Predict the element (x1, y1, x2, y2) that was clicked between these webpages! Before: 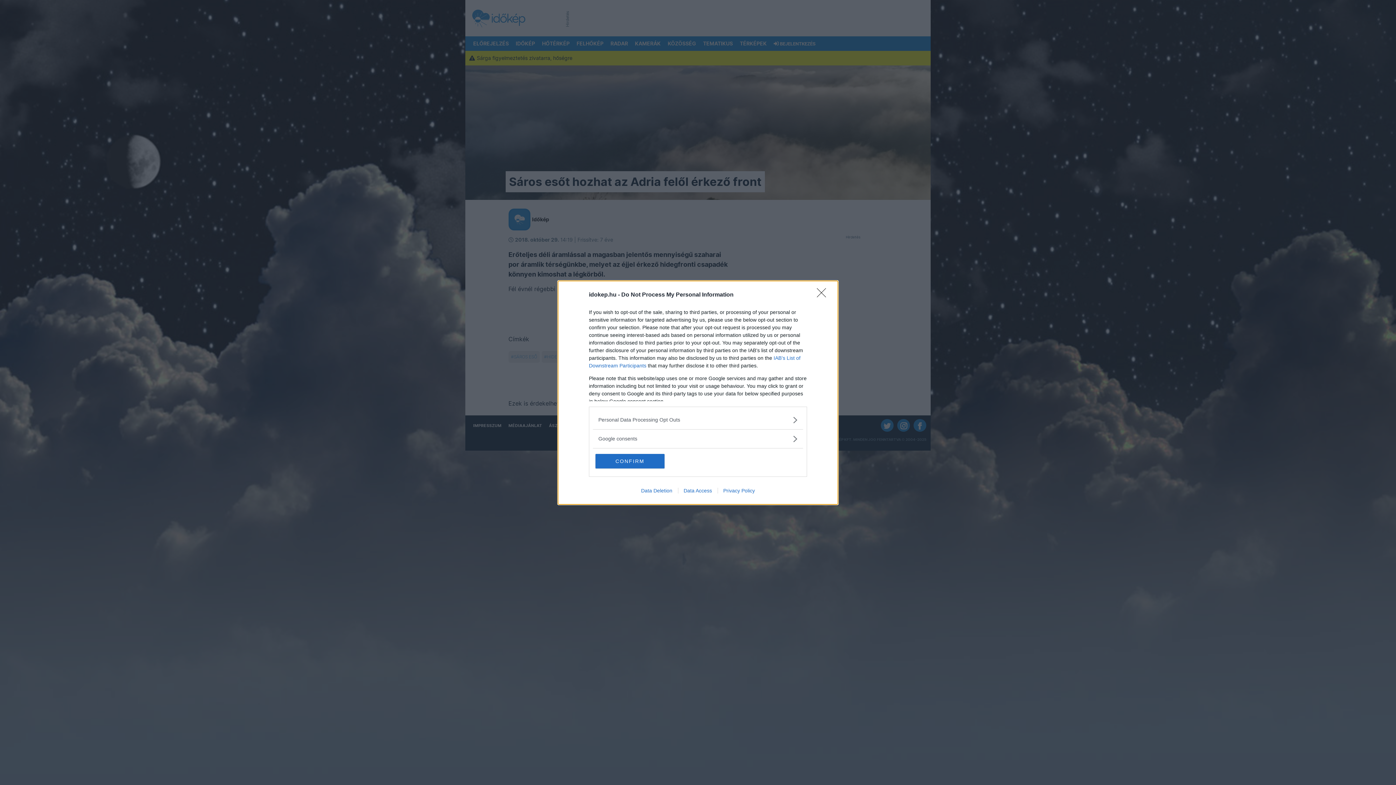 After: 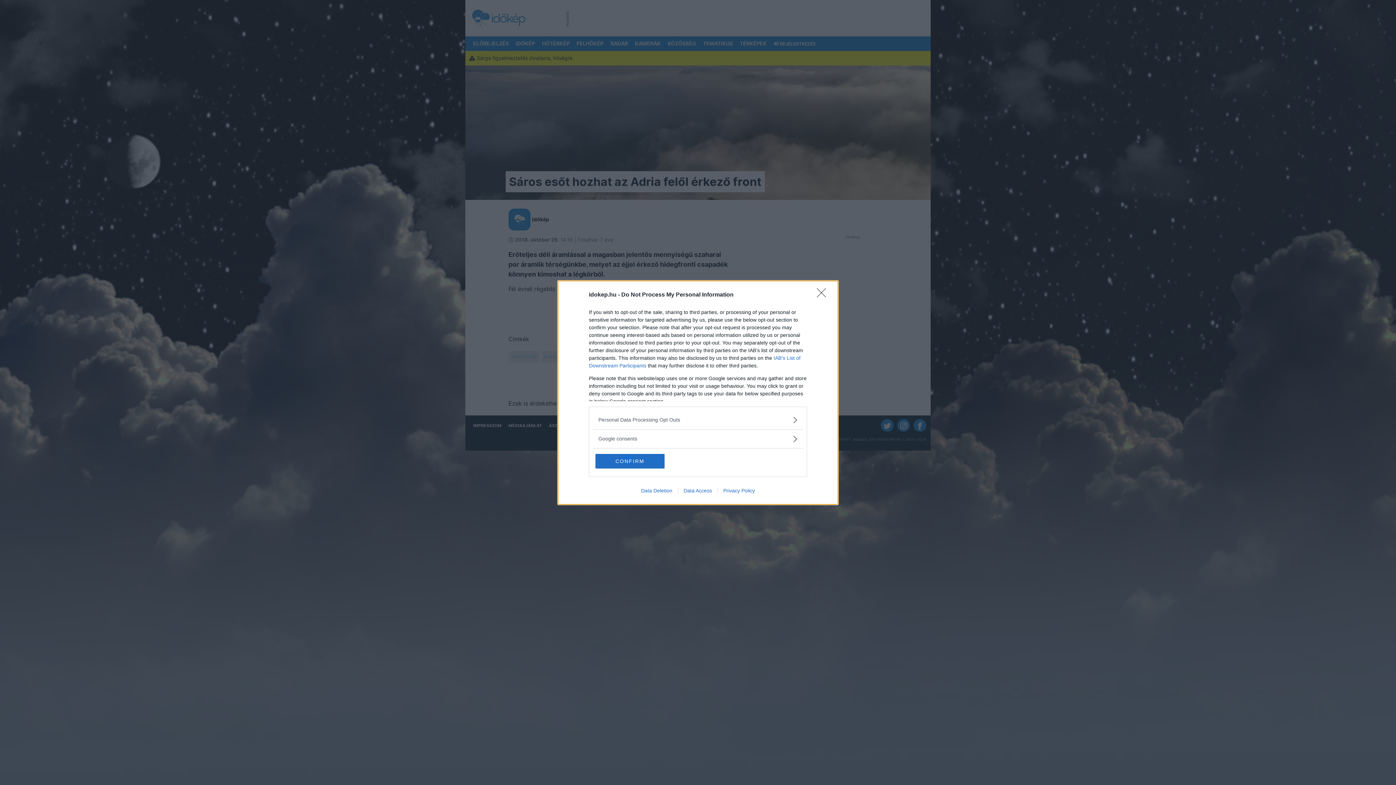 Action: label: Data Deletion bbox: (635, 487, 678, 493)